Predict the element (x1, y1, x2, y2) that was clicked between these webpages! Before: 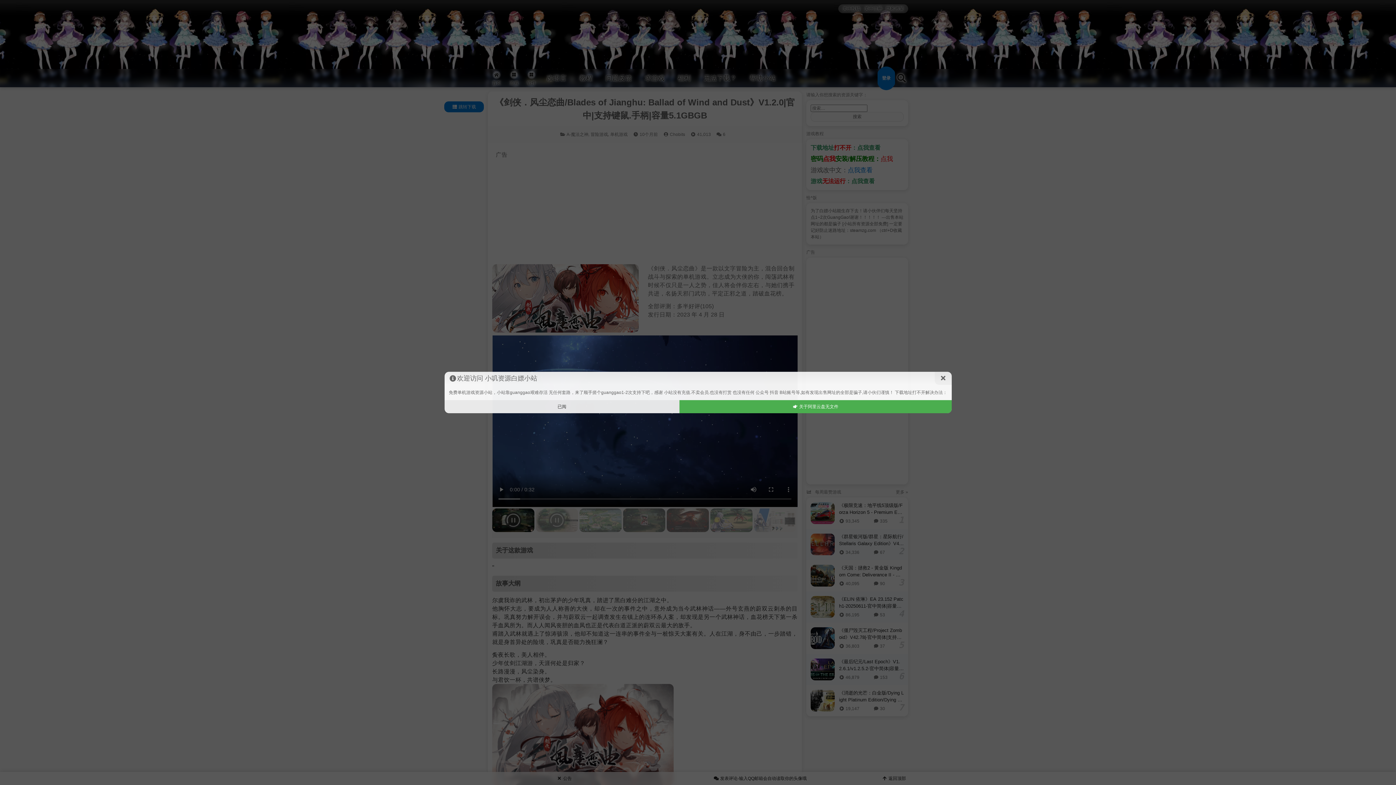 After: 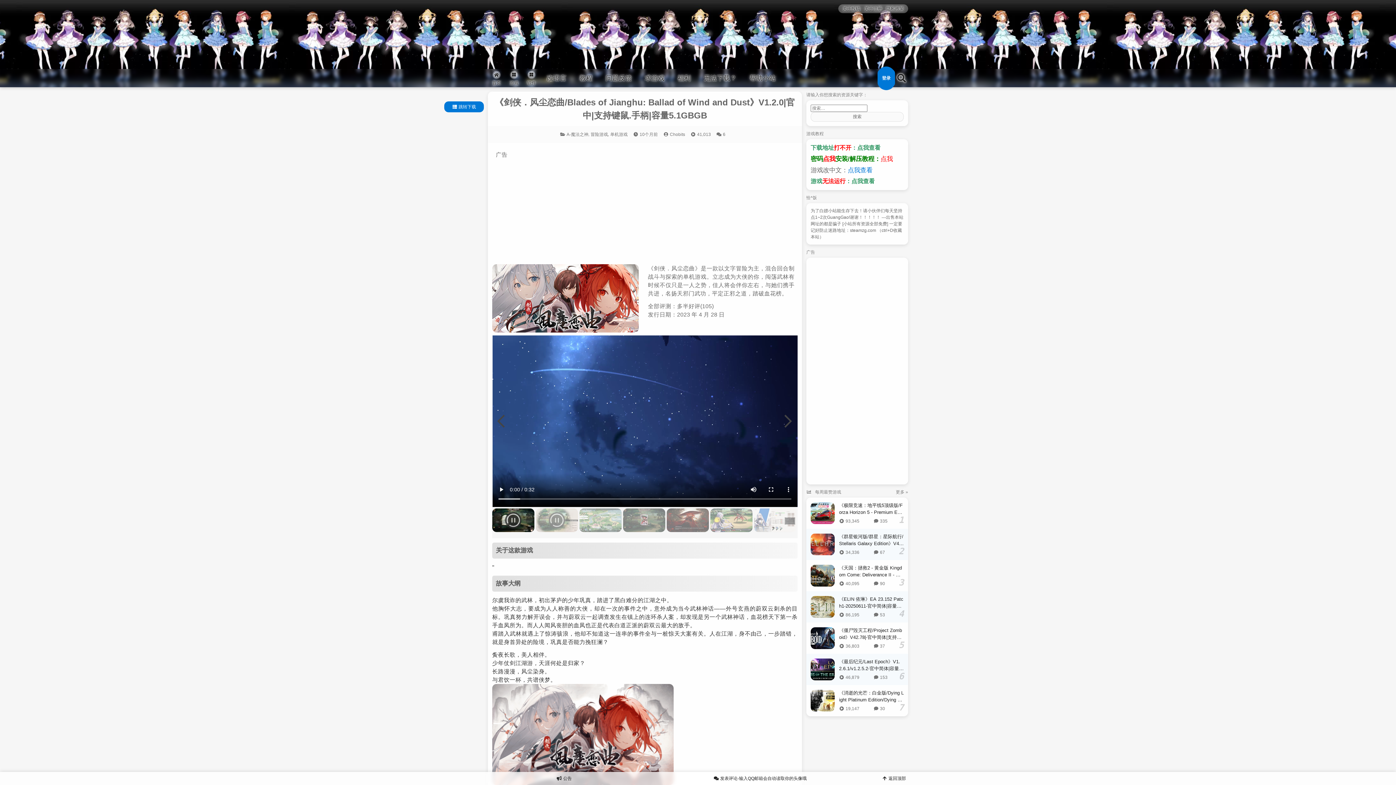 Action: label: 已阅 bbox: (444, 400, 679, 413)